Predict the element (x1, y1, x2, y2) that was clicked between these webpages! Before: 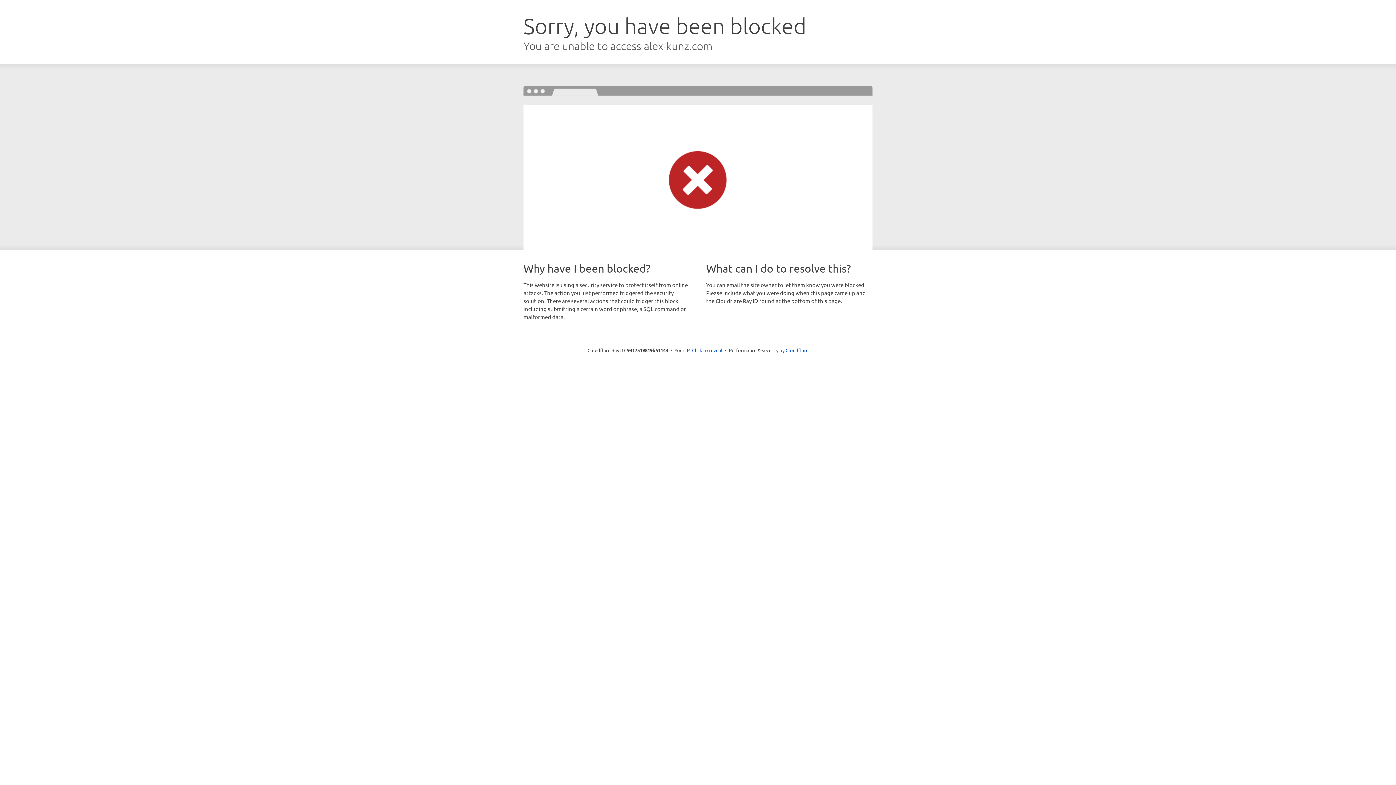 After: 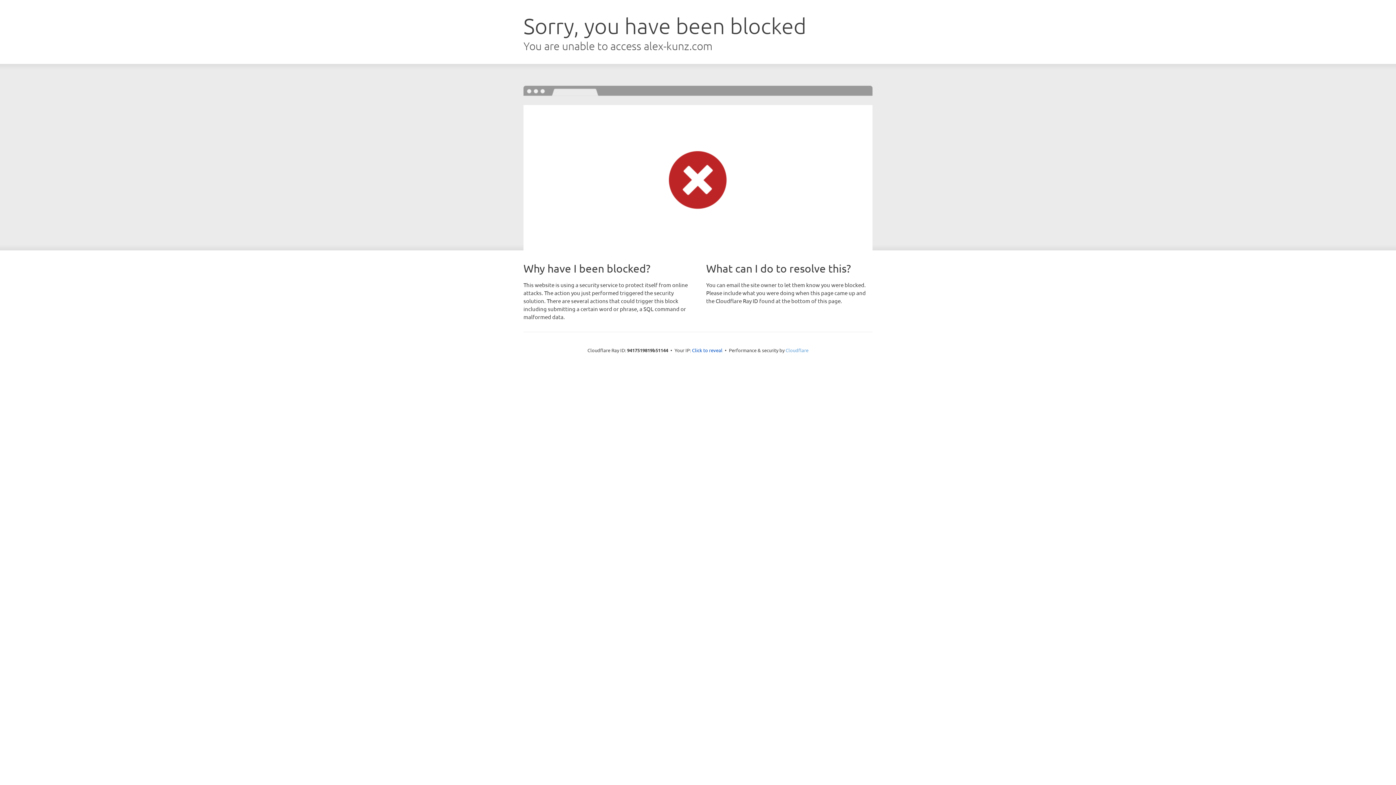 Action: label: Cloudflare bbox: (785, 347, 808, 353)